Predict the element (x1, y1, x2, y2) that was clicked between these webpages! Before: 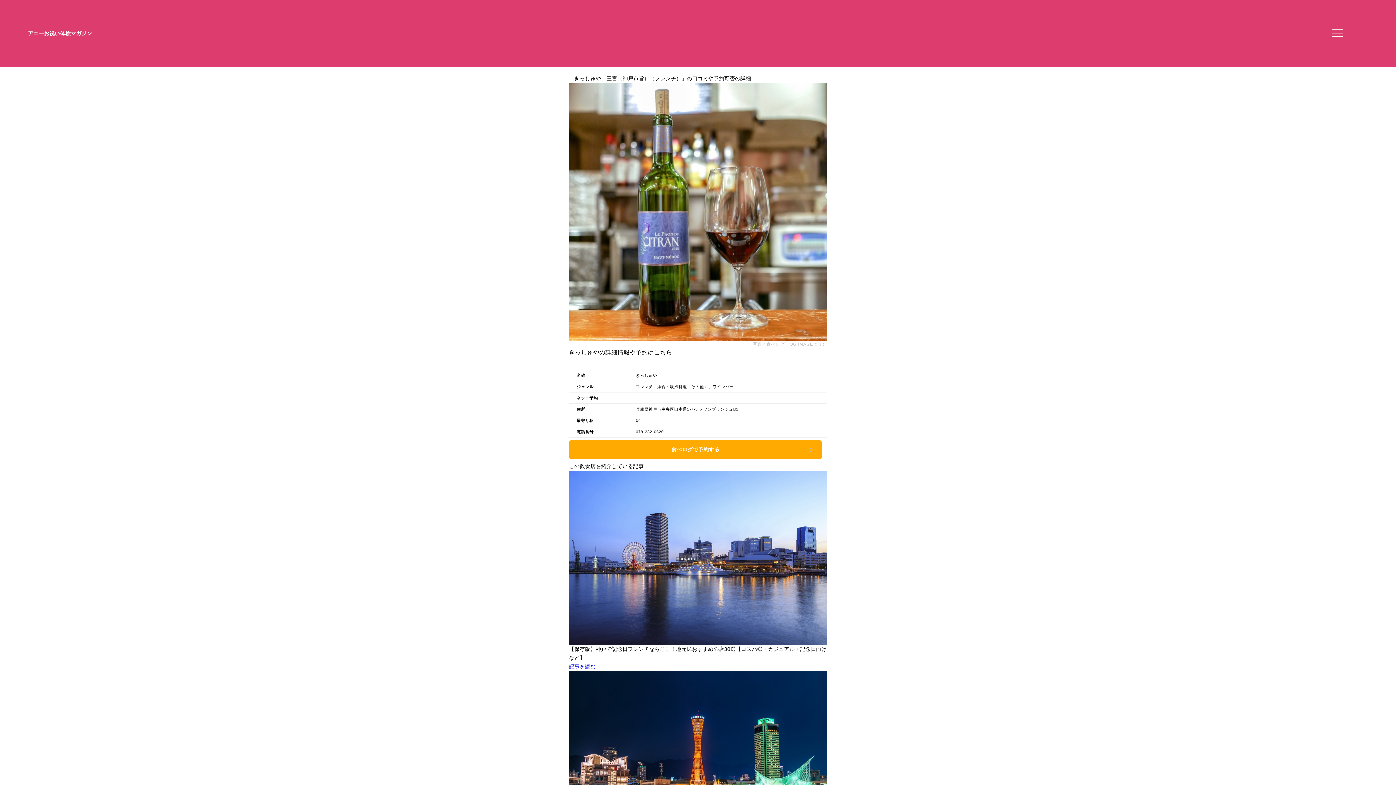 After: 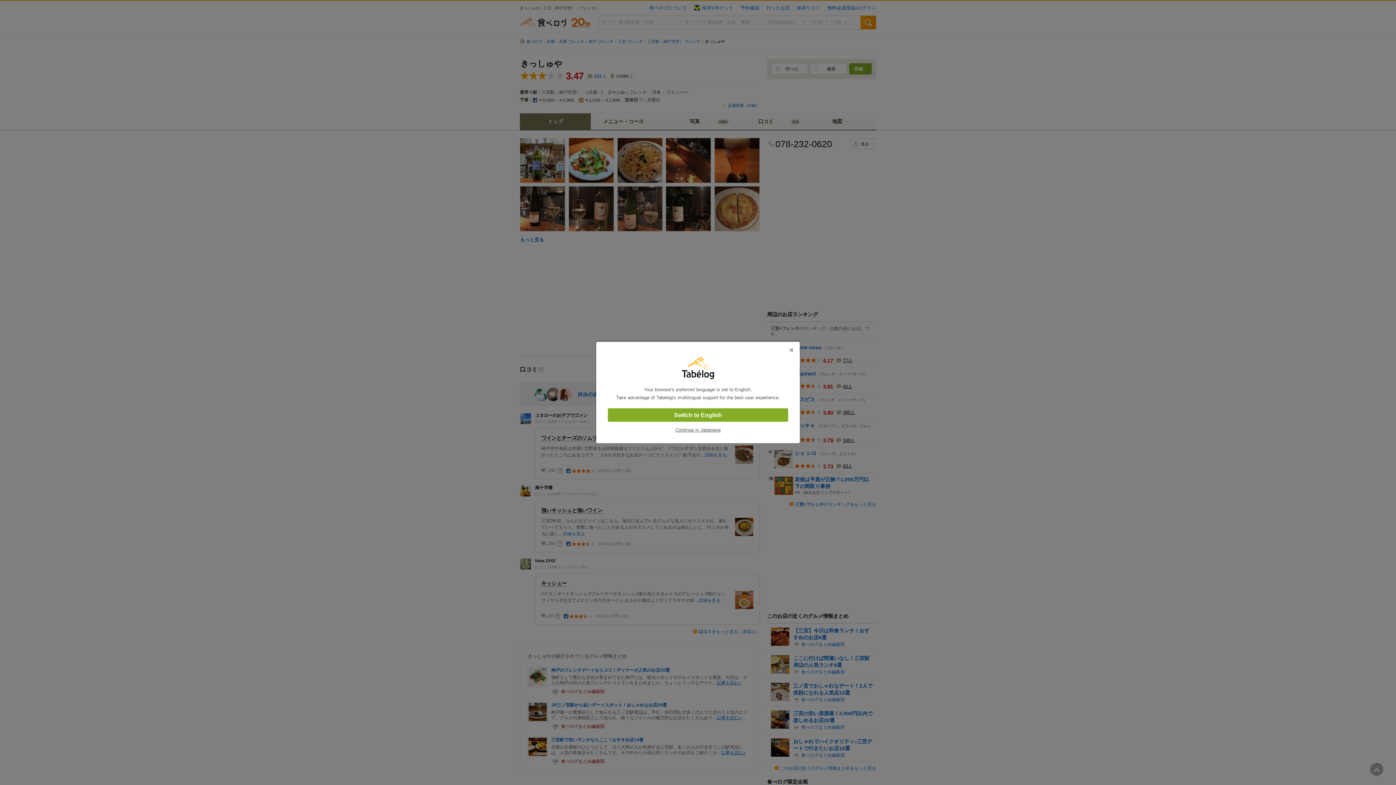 Action: bbox: (569, 440, 822, 459) label: 食べログで予約する